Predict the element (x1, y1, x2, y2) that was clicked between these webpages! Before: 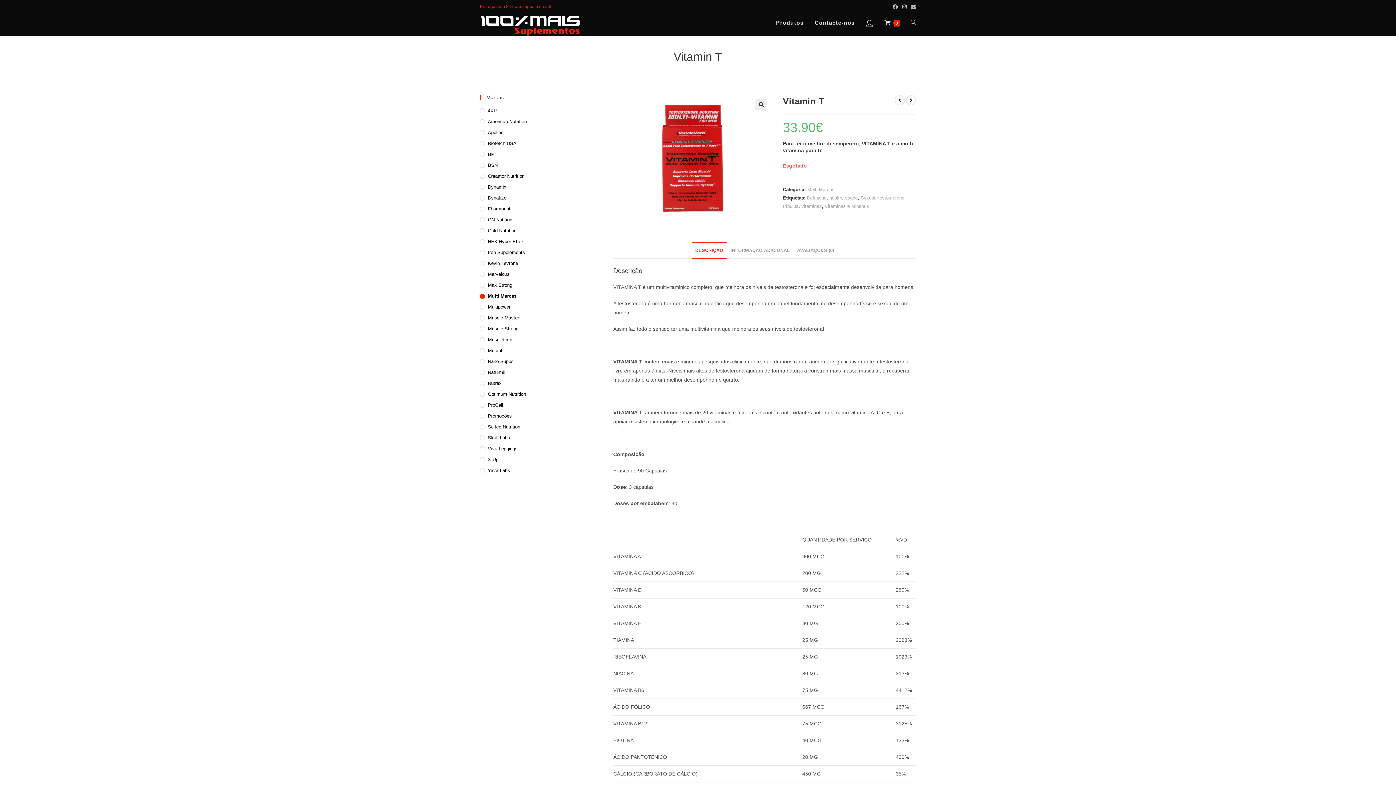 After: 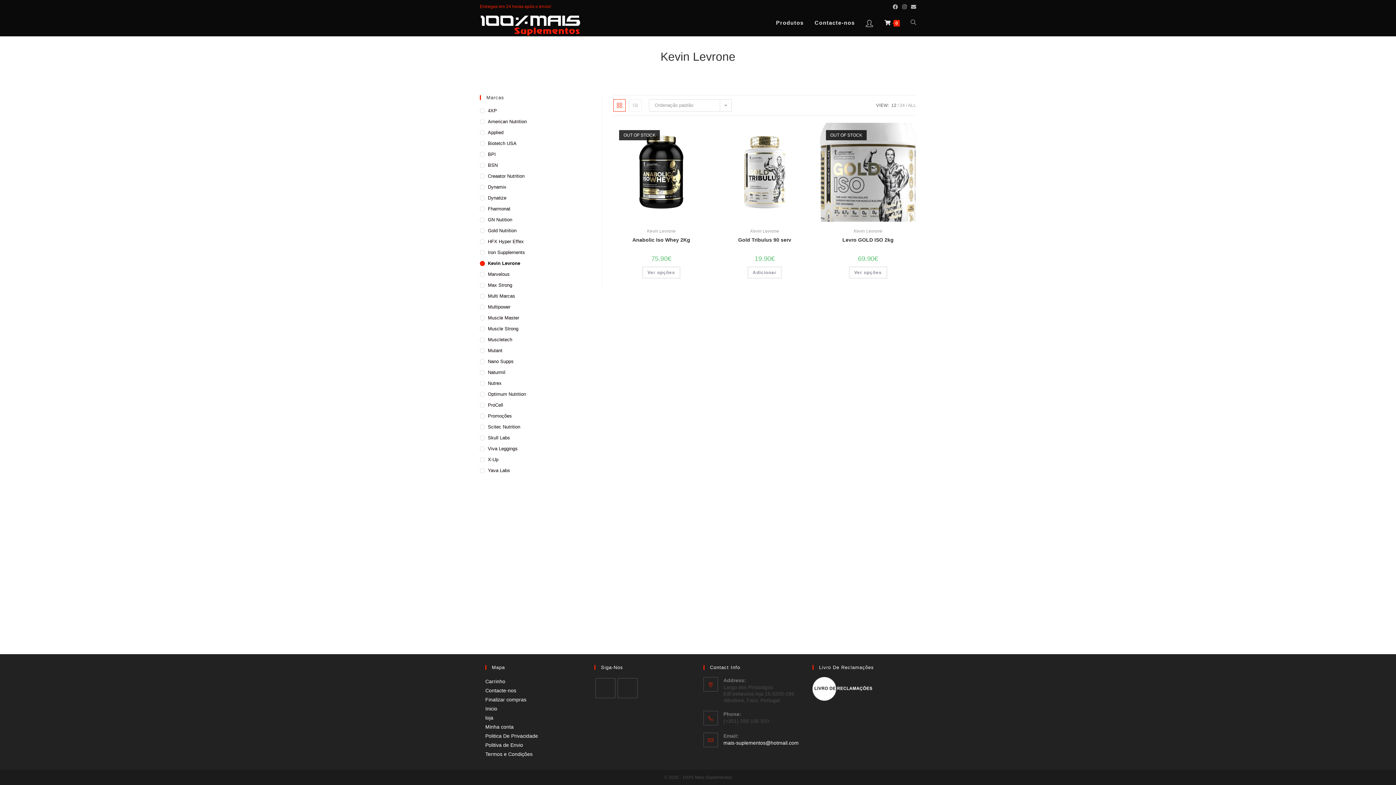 Action: label: Kevin Levrone bbox: (480, 260, 591, 267)